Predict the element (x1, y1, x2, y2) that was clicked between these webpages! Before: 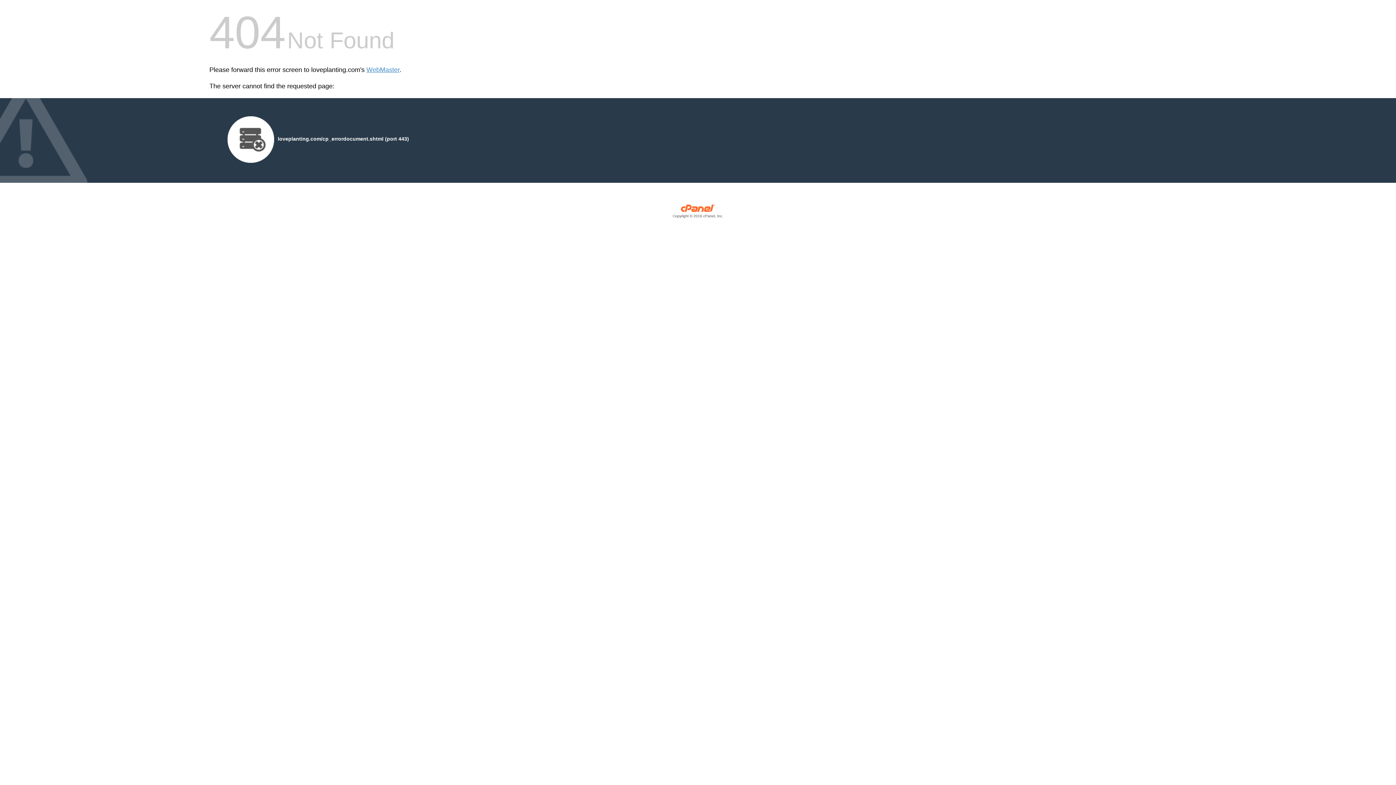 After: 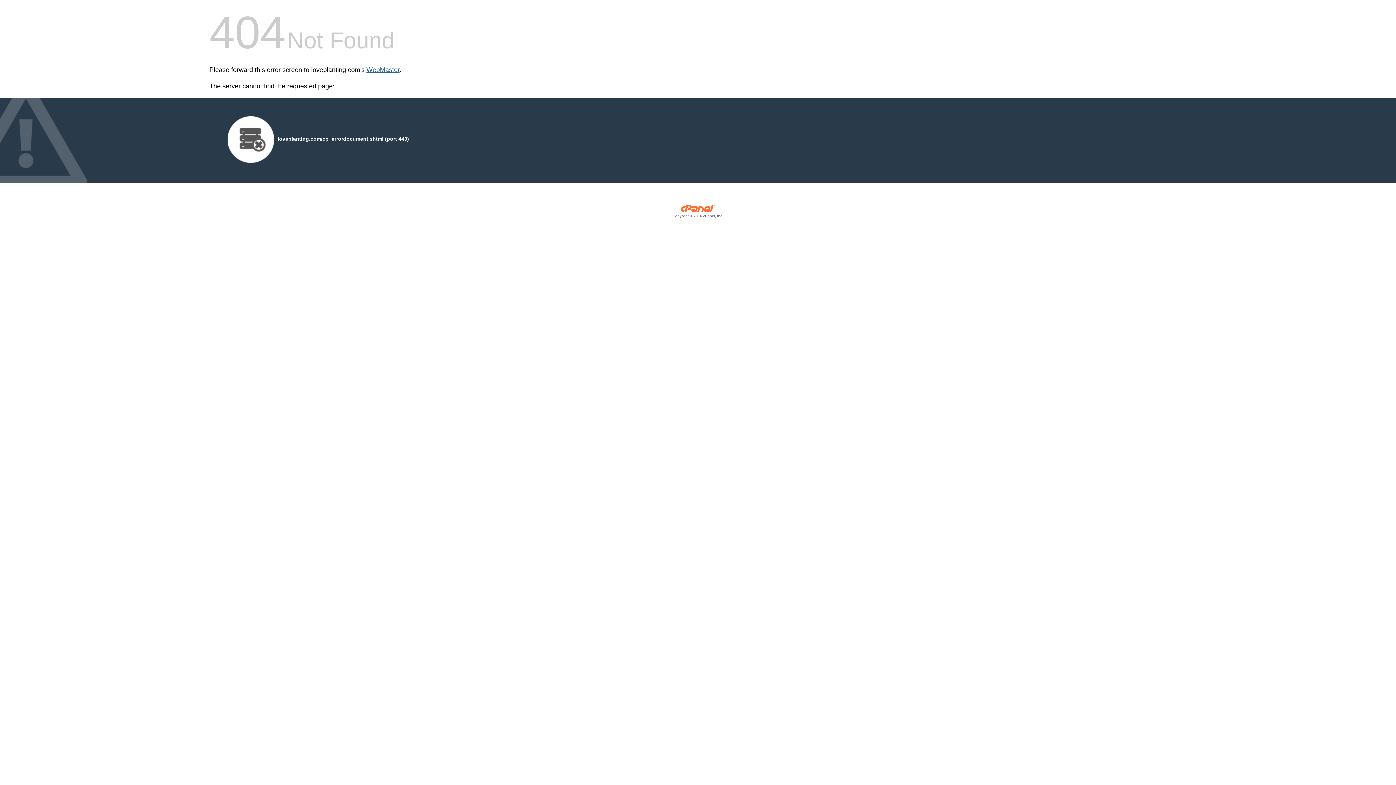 Action: bbox: (366, 66, 399, 73) label: WebMaster